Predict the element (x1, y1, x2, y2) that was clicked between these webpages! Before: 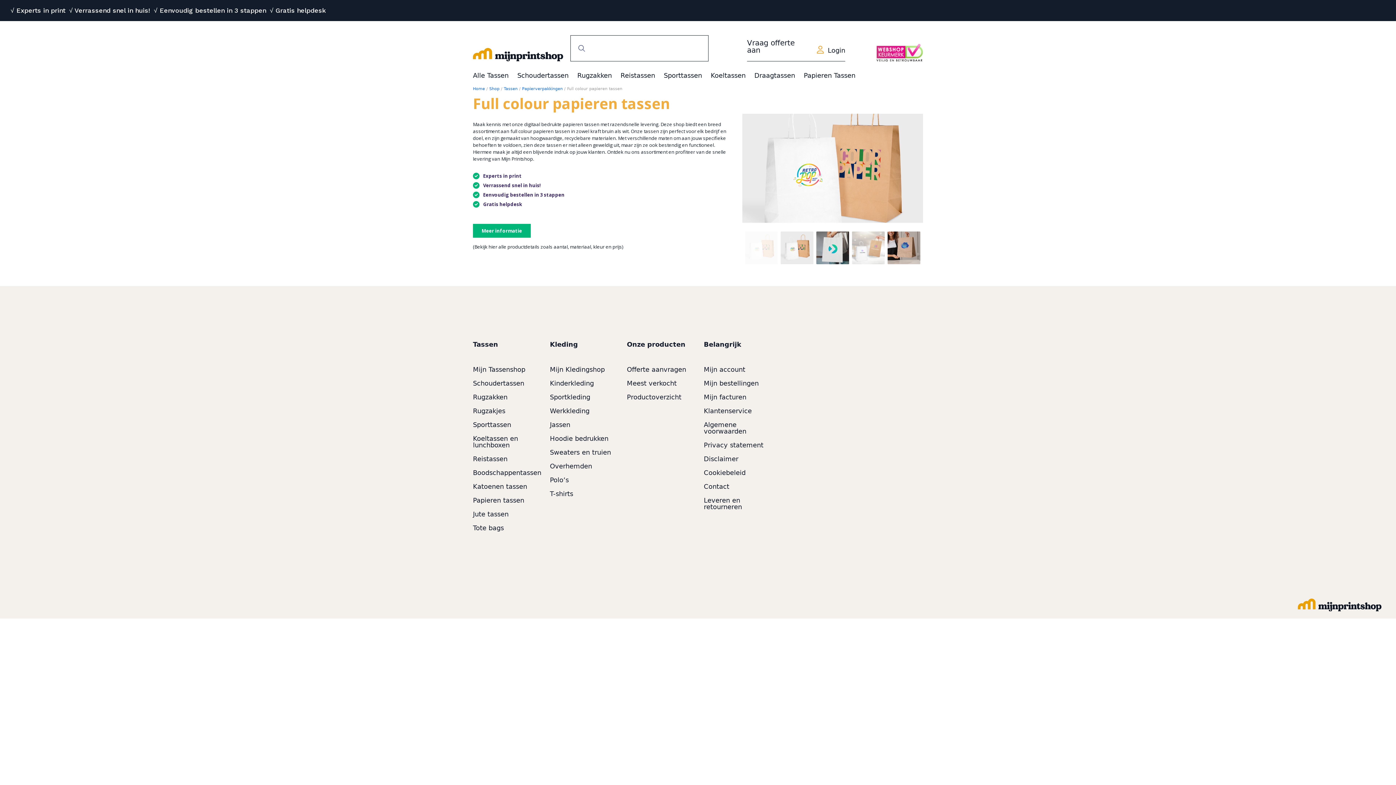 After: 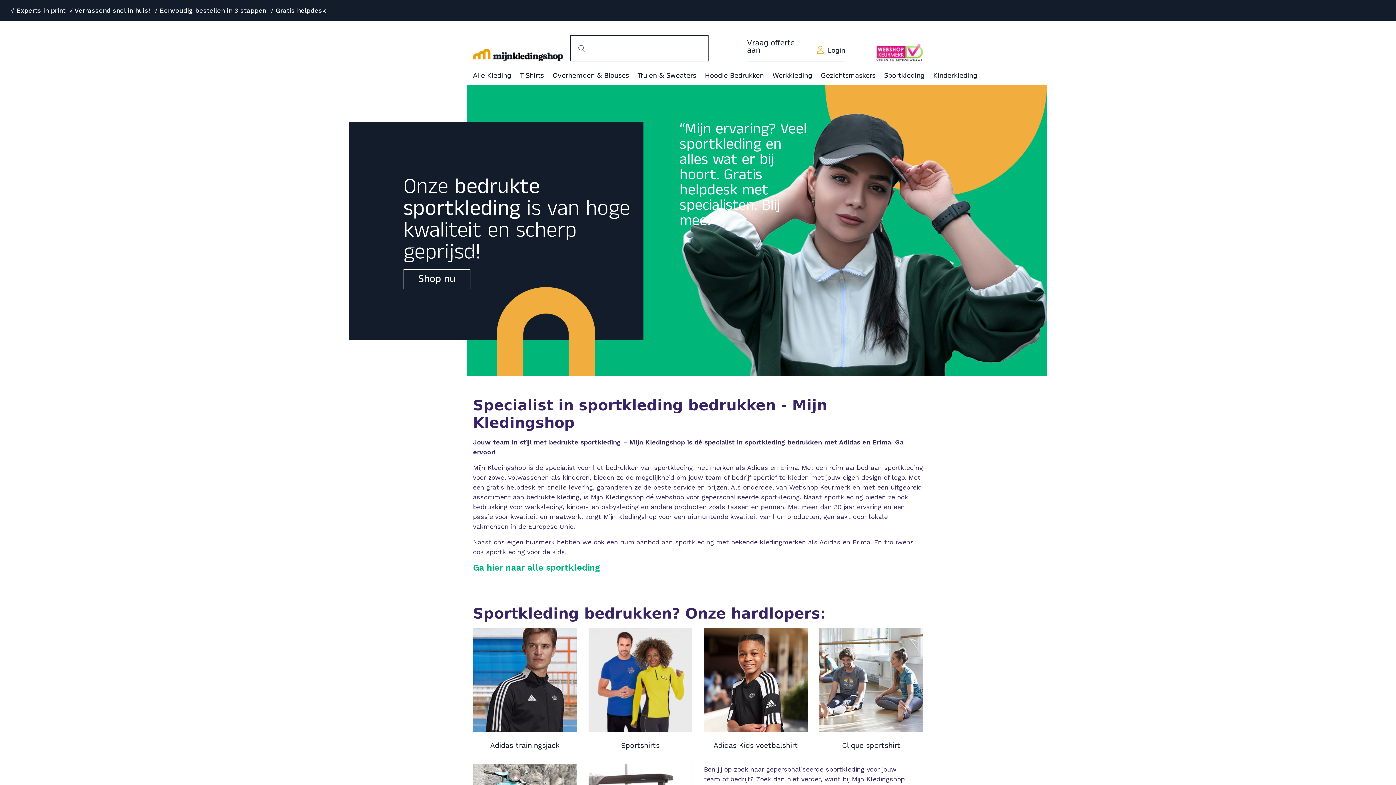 Action: label: Sportkleding bbox: (550, 390, 590, 404)